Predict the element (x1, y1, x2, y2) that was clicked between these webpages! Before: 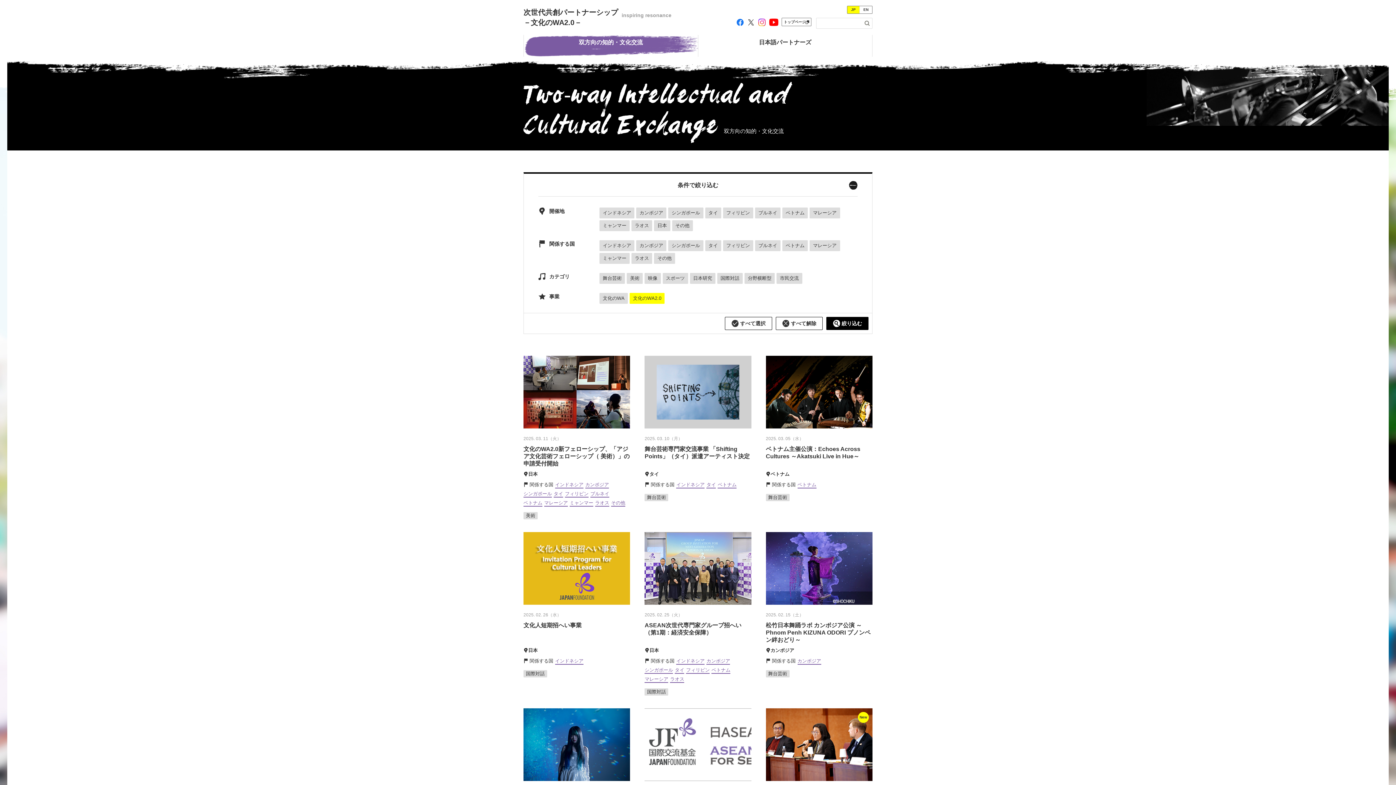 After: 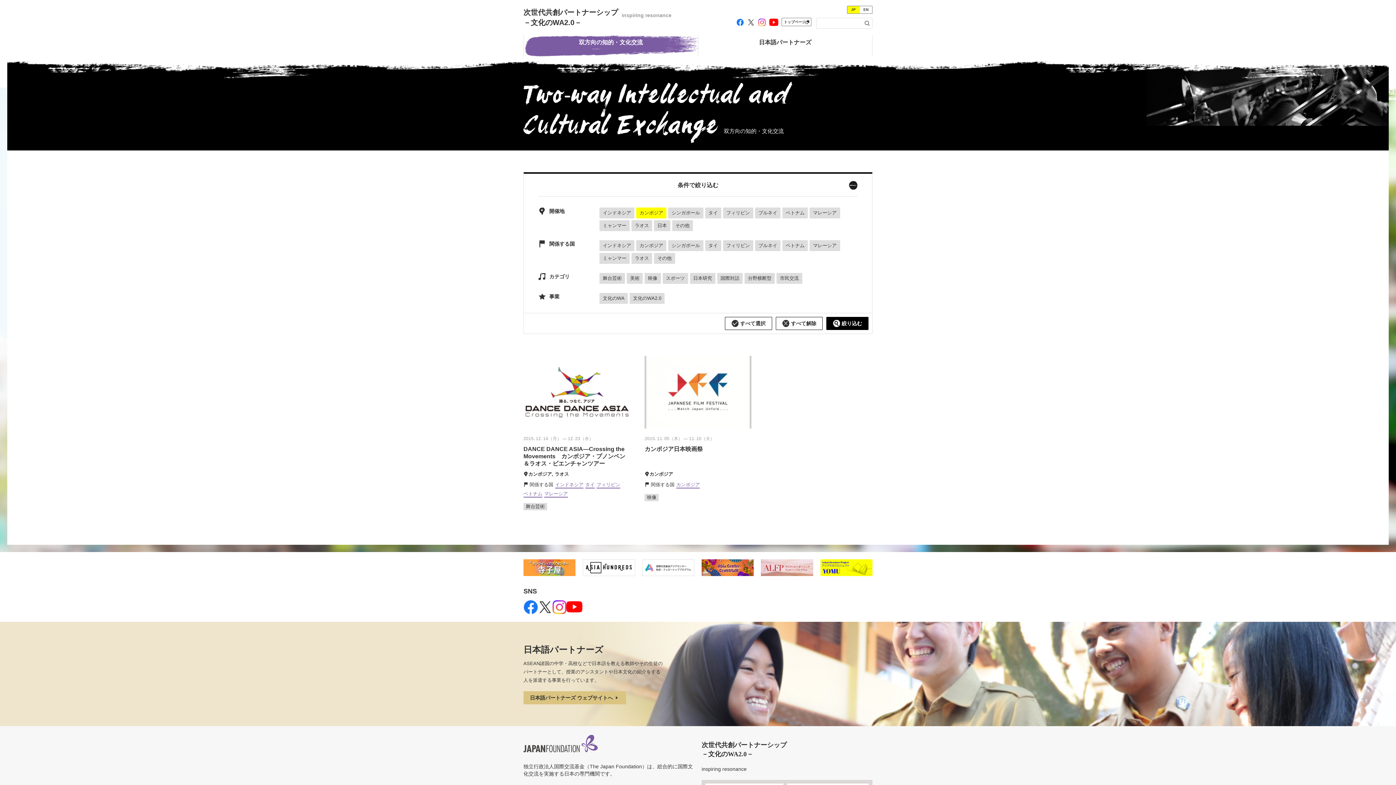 Action: label: カンボジア bbox: (797, 657, 821, 665)